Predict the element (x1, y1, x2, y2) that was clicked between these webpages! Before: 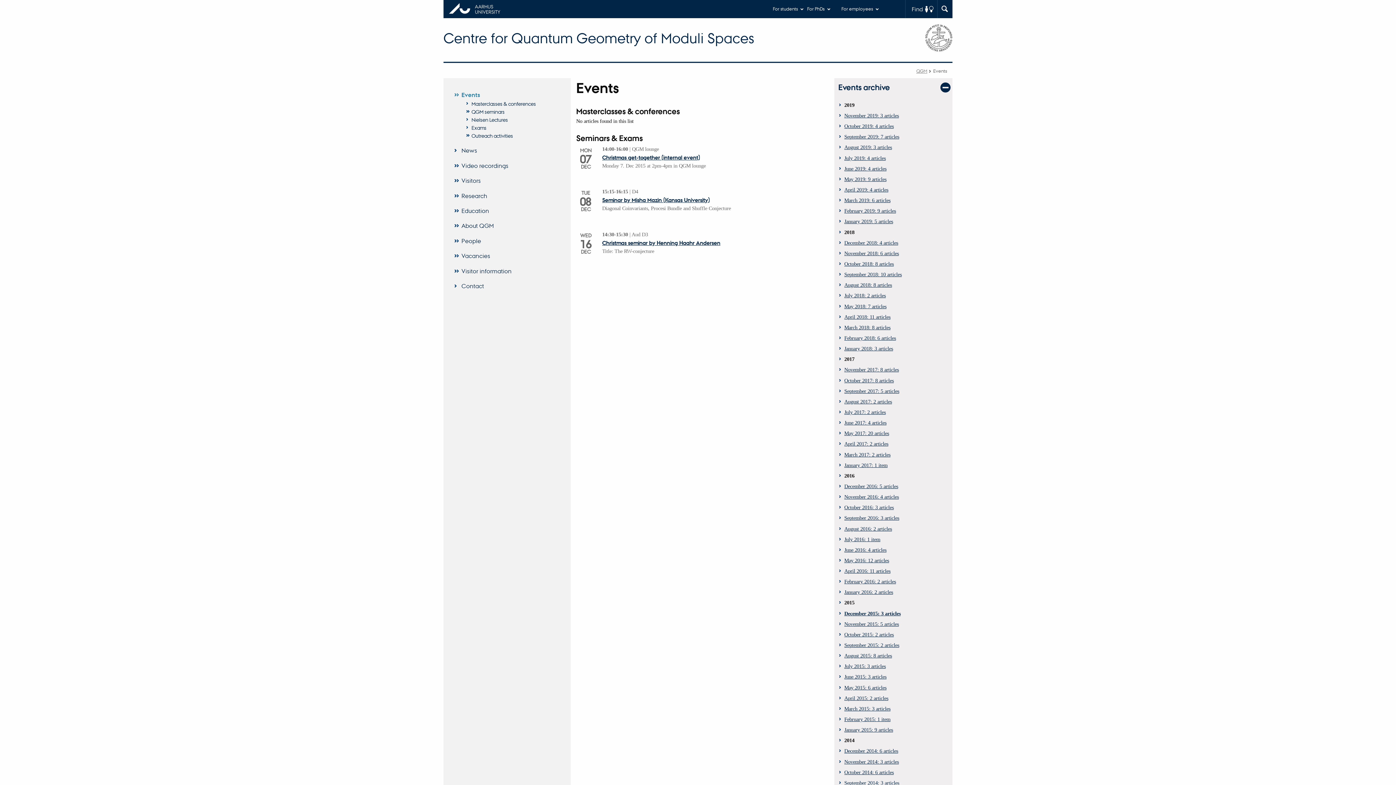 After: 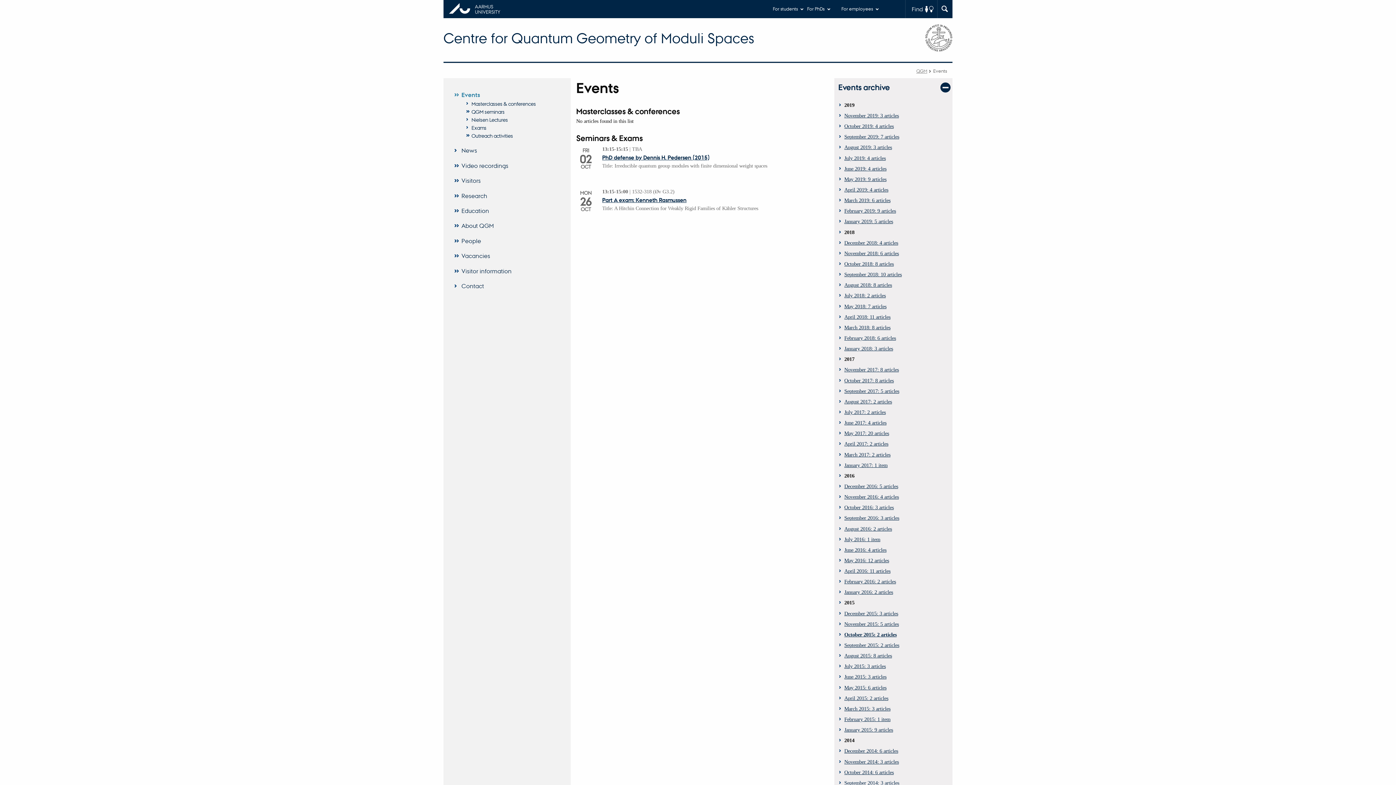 Action: label: October 2015: 2 articles bbox: (844, 631, 894, 637)